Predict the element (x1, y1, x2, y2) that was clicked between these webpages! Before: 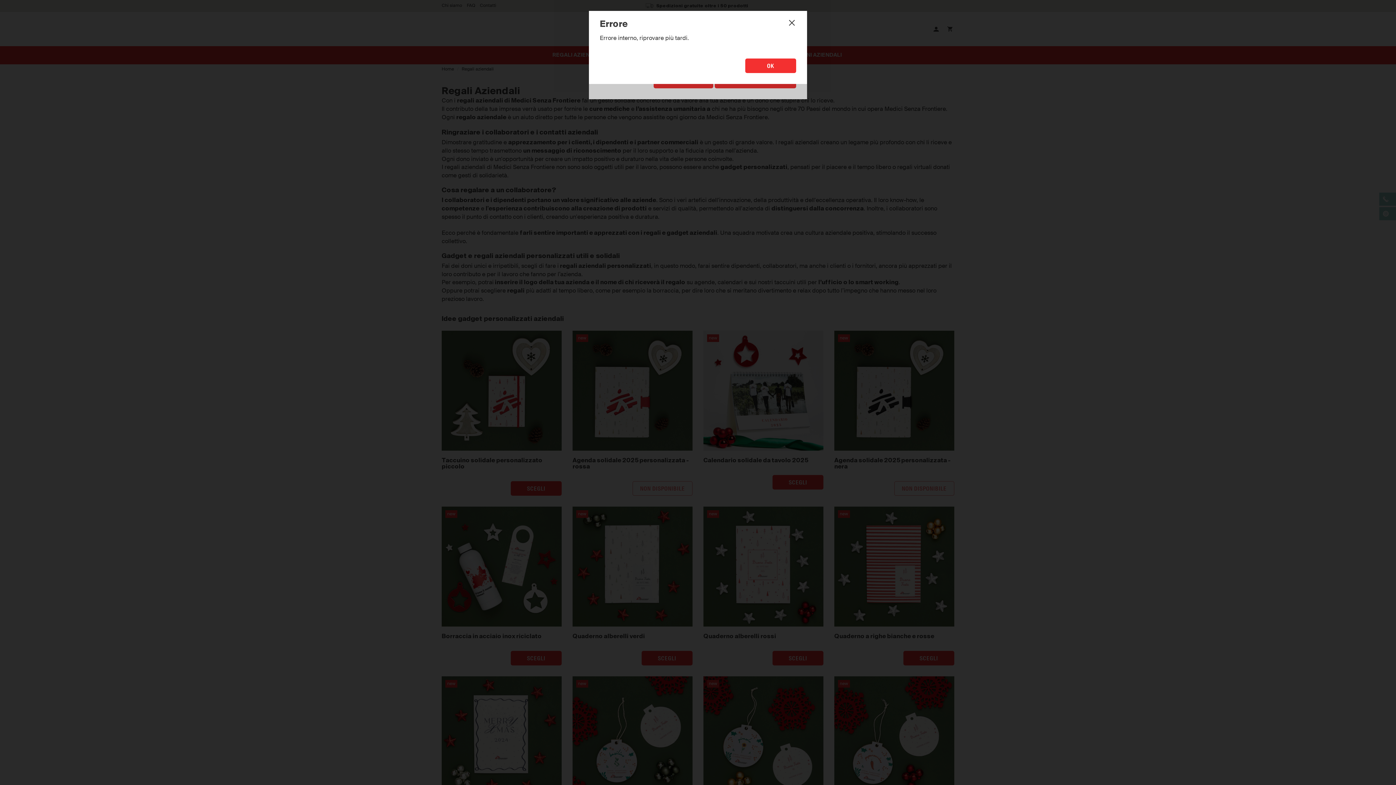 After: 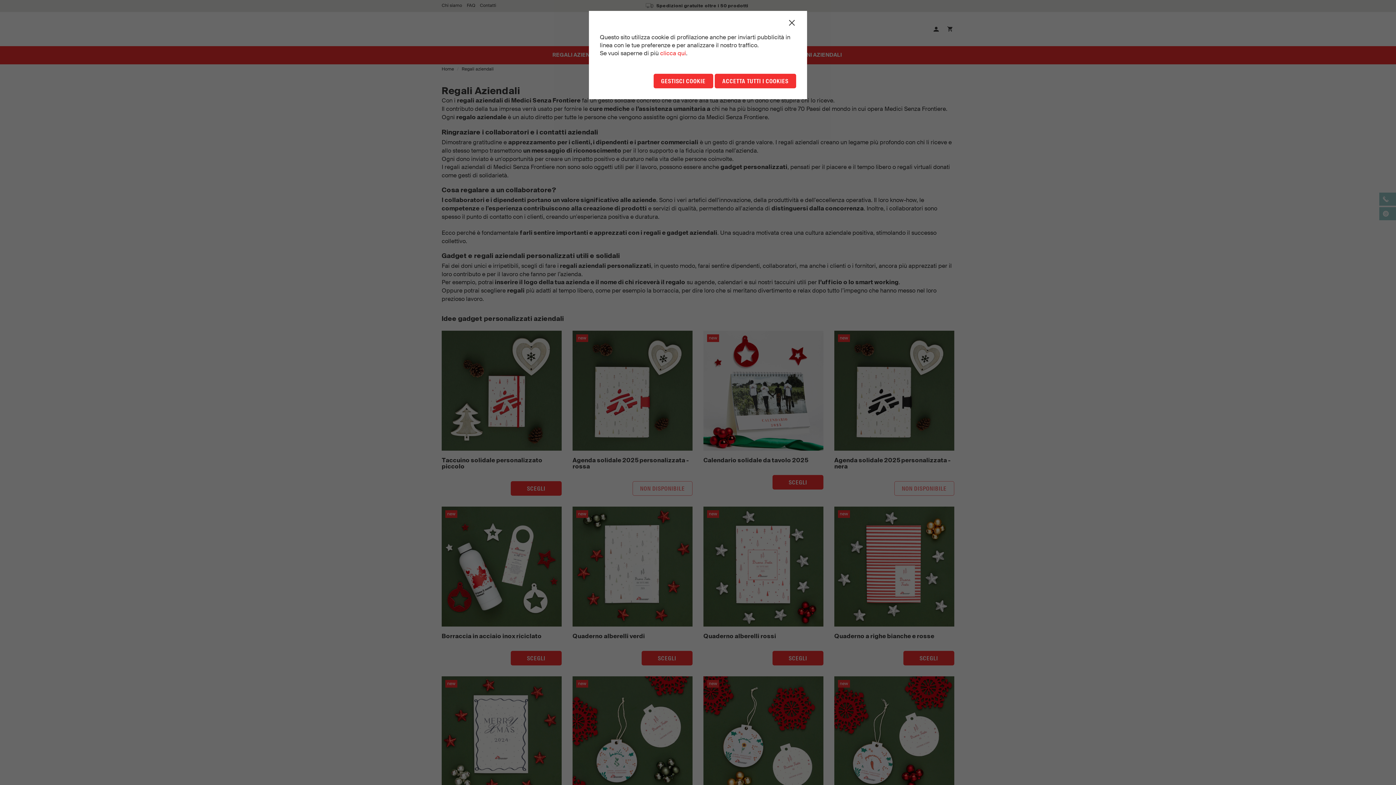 Action: label: OK bbox: (745, 58, 796, 73)